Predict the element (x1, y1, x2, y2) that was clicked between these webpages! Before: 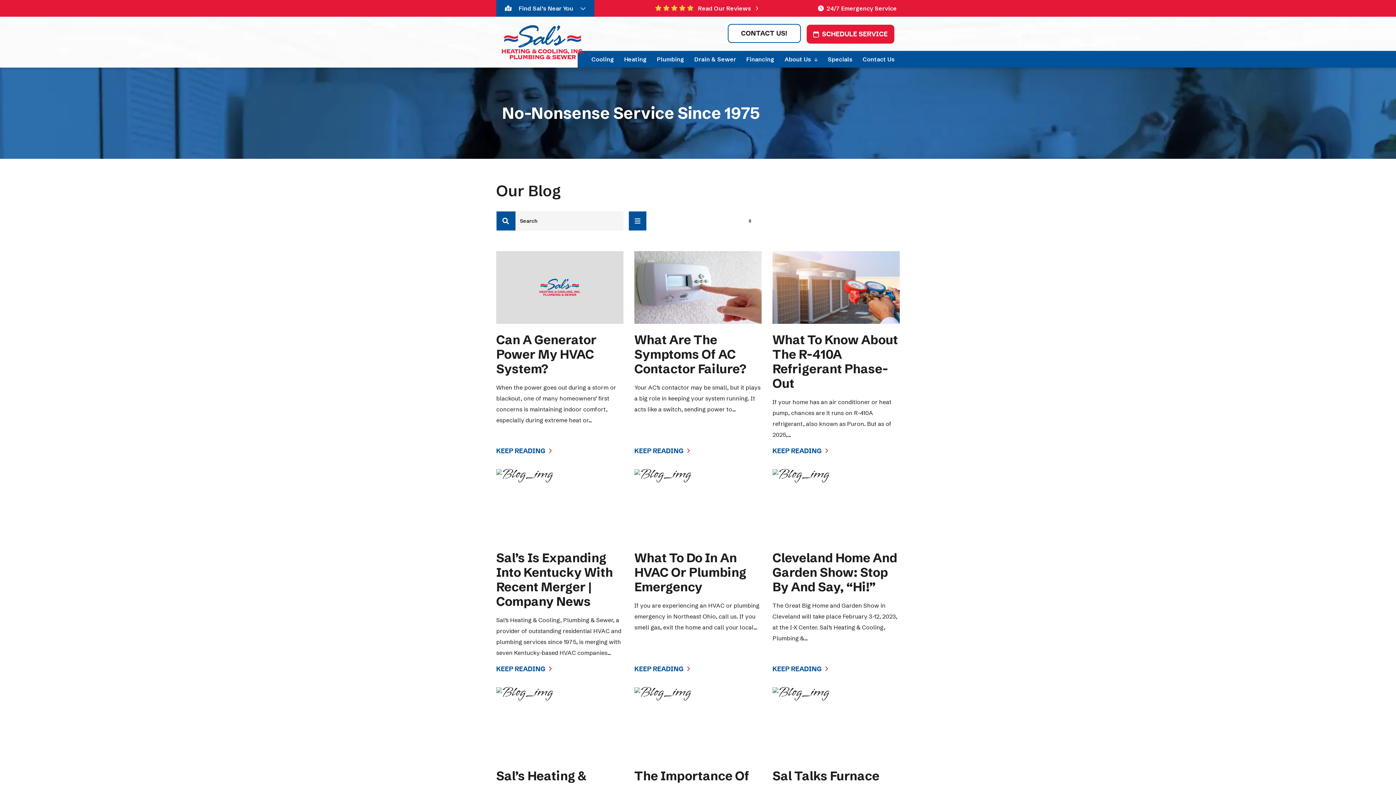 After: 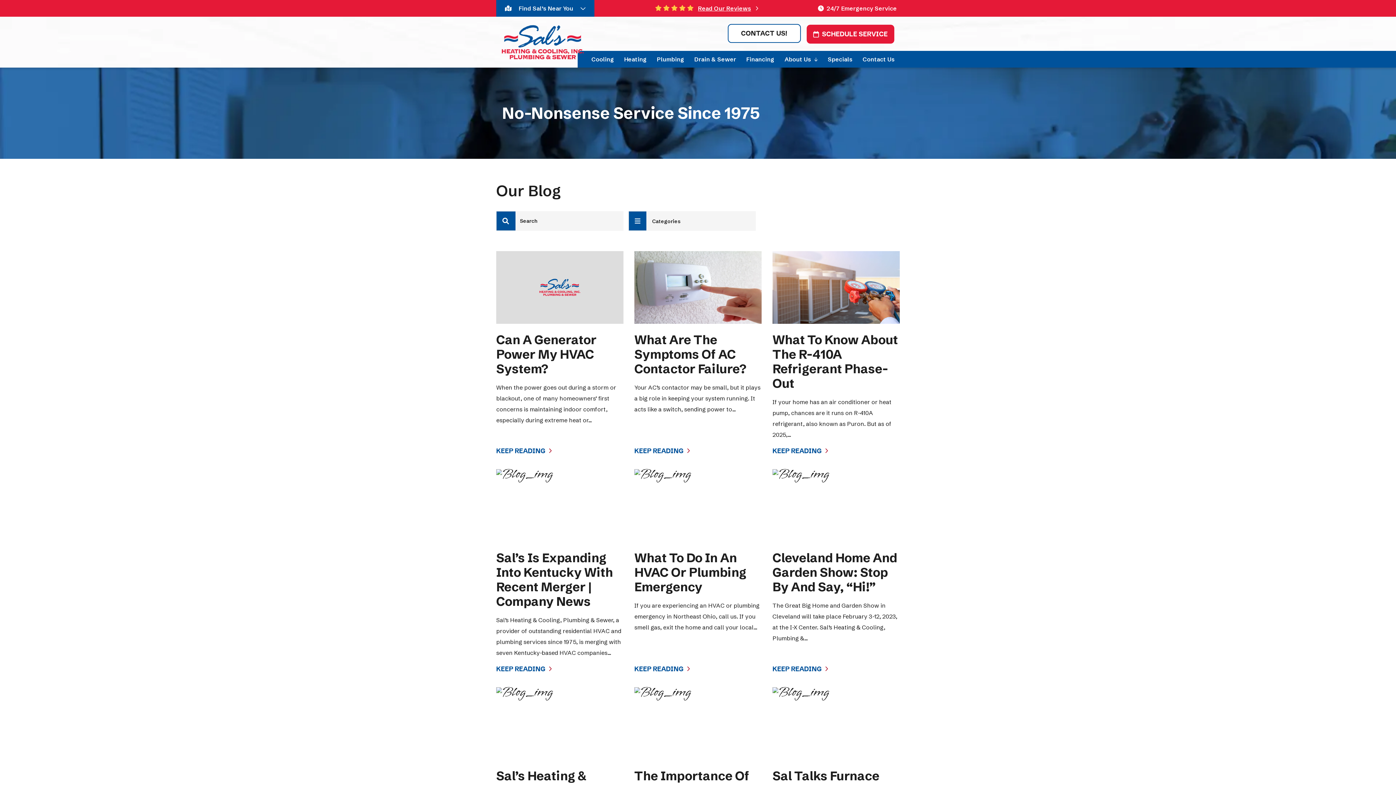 Action: label:   Read Our Reviews    bbox: (695, 4, 758, 12)